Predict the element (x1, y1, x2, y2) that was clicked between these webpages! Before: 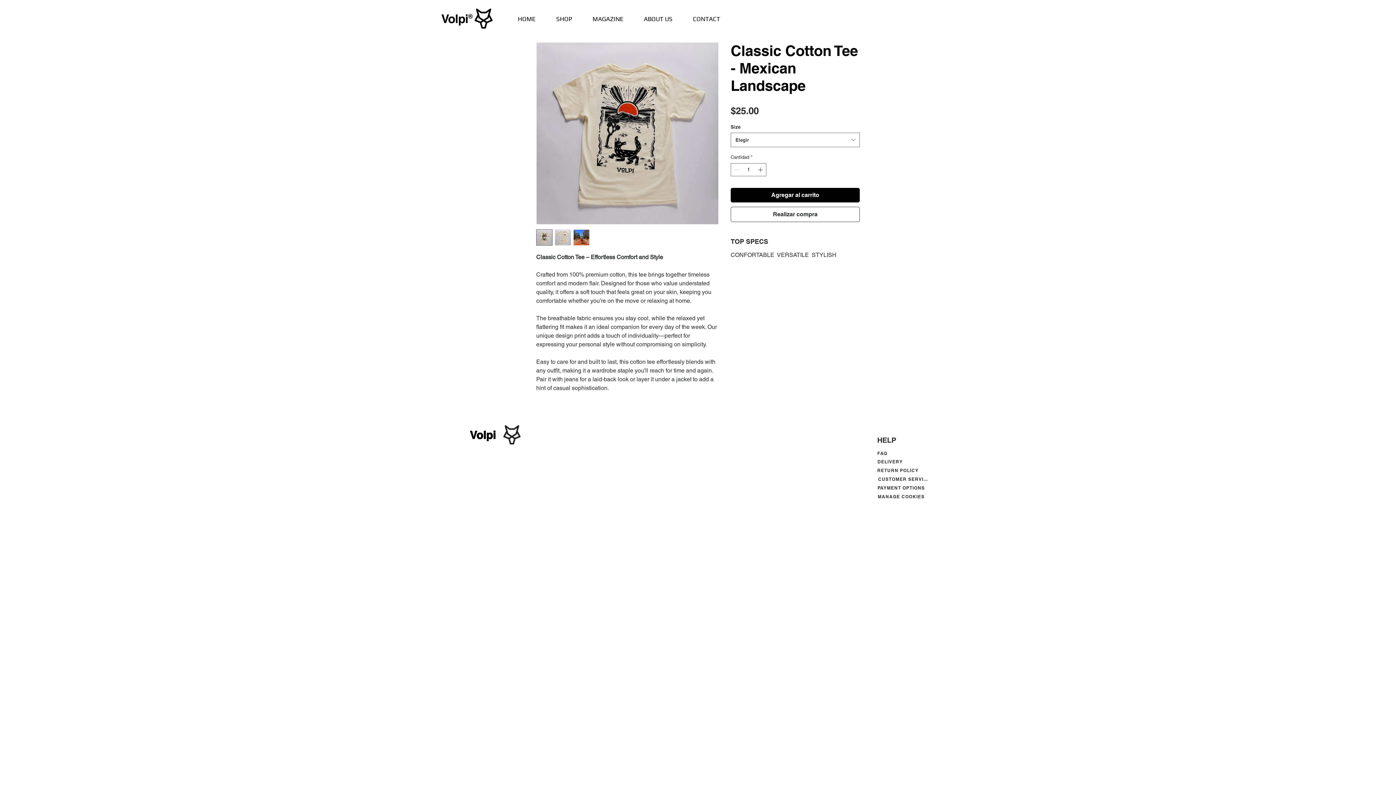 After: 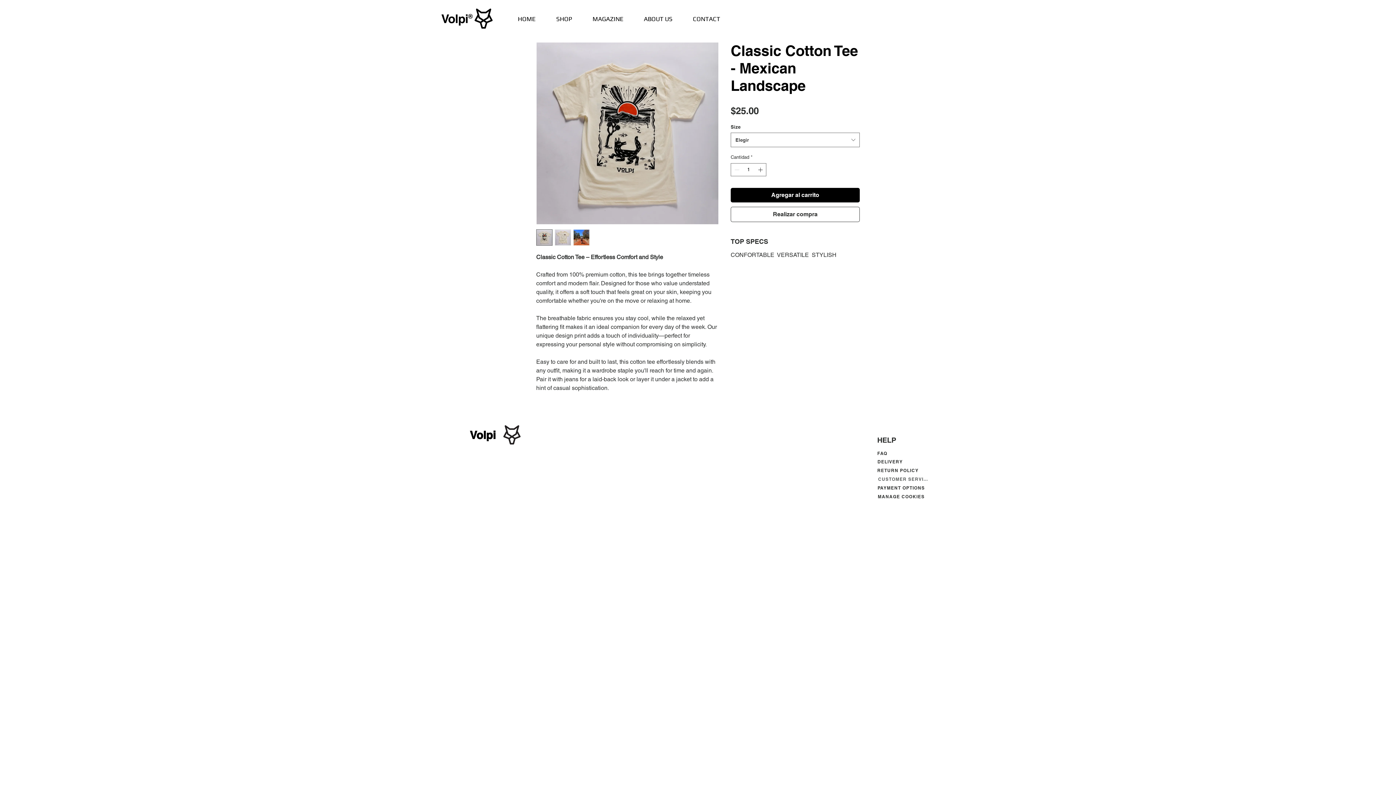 Action: bbox: (877, 474, 930, 483) label: CUSTOMER SERVICE